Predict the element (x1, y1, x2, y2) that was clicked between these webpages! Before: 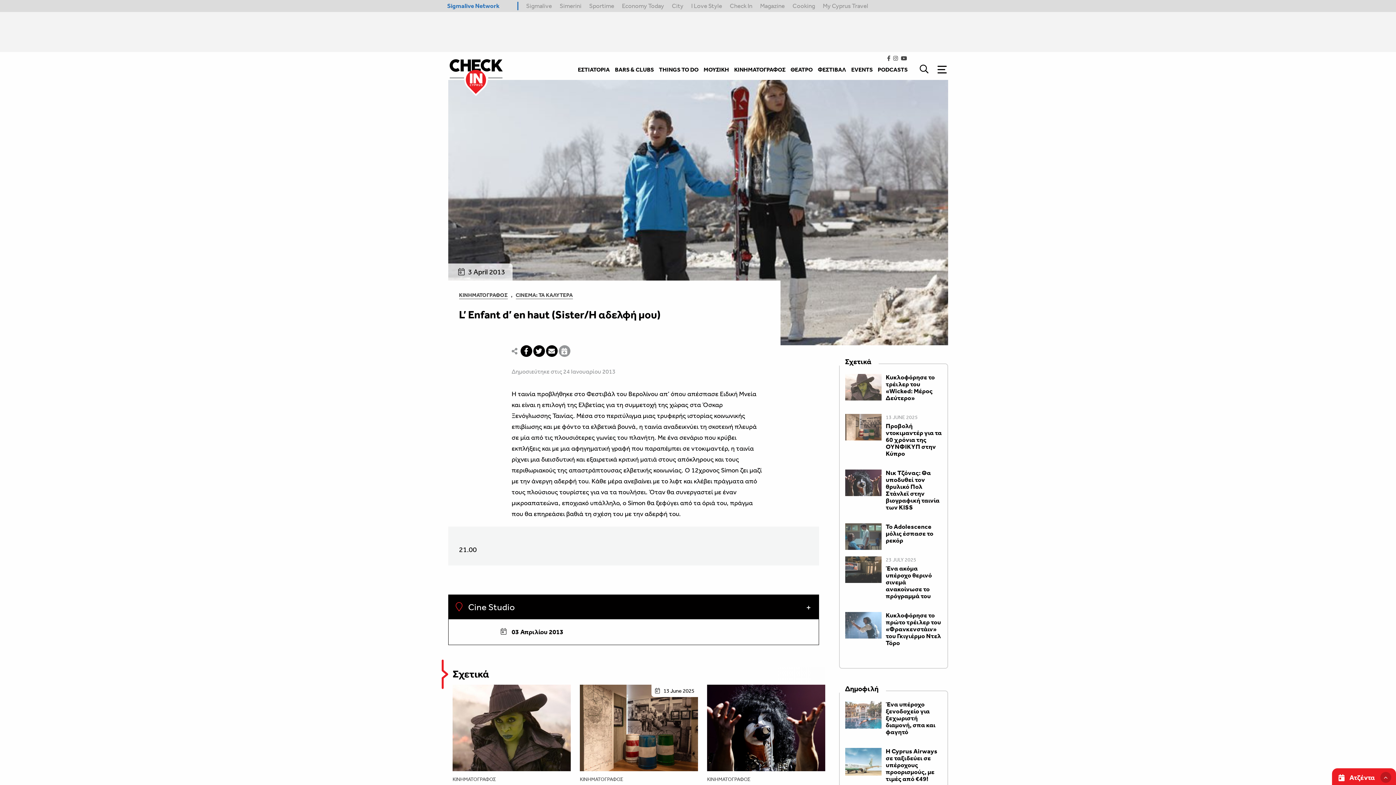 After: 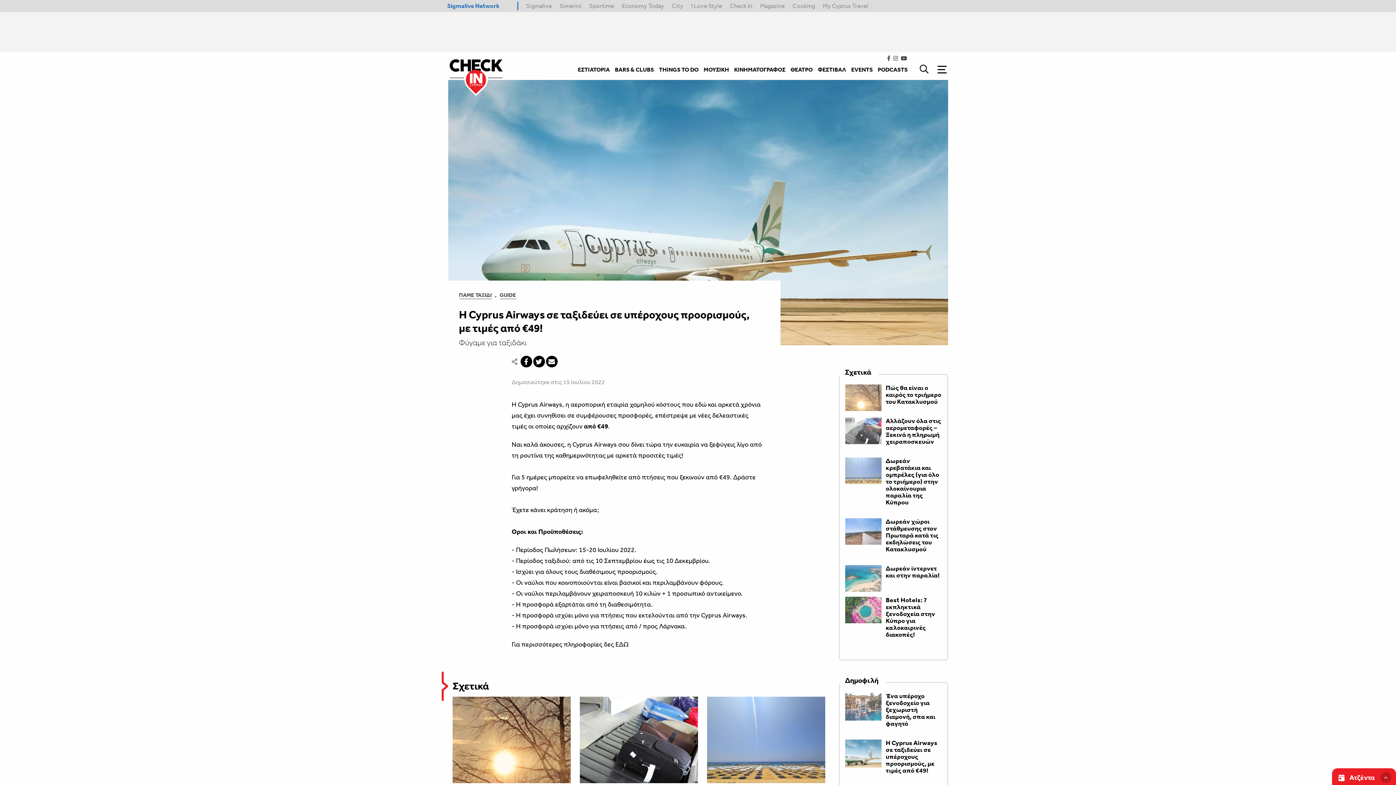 Action: bbox: (845, 748, 942, 790) label: H Cyprus Airways σε ταξιδεύει σε υπέροχους προορισμούς, με τιμές από €49!